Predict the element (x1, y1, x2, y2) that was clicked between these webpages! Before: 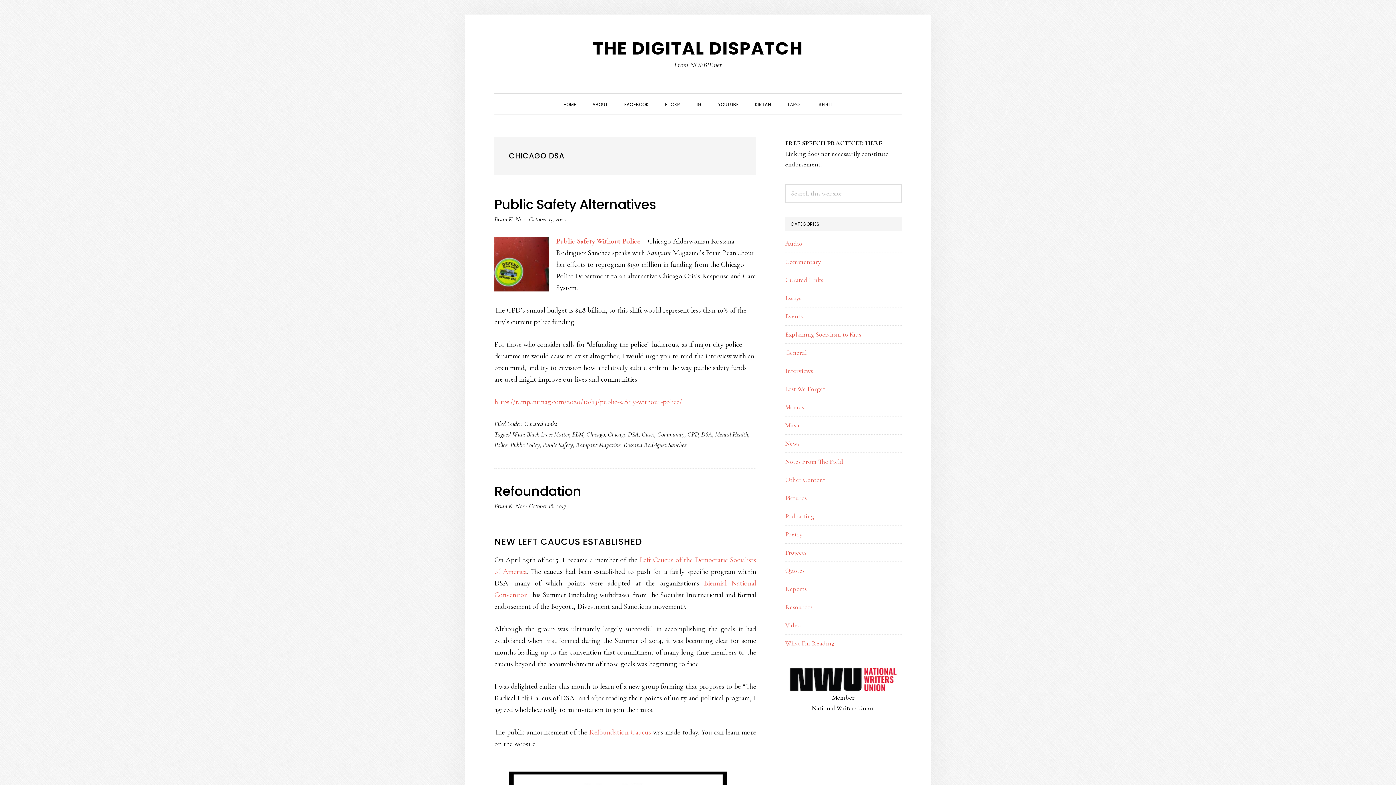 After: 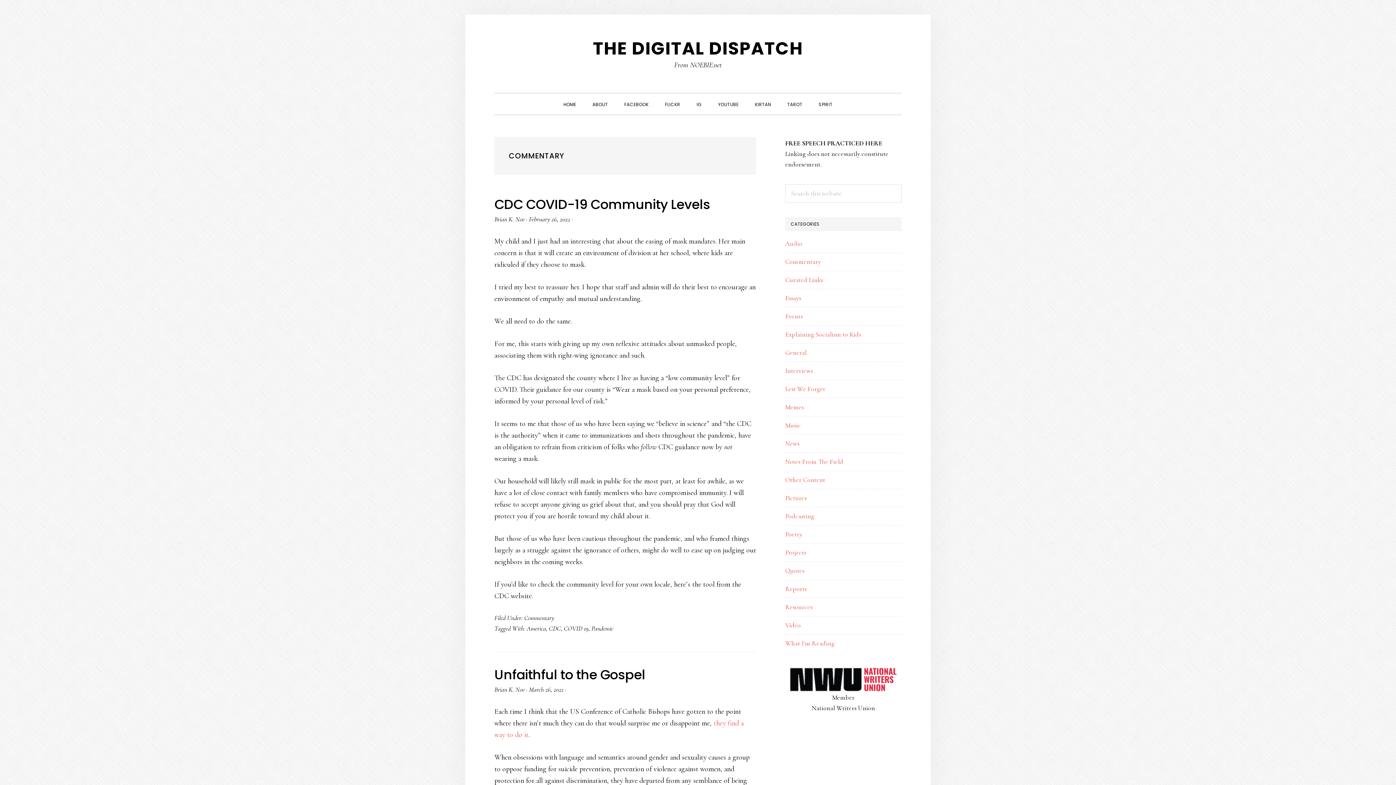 Action: bbox: (785, 257, 821, 265) label: Commentary